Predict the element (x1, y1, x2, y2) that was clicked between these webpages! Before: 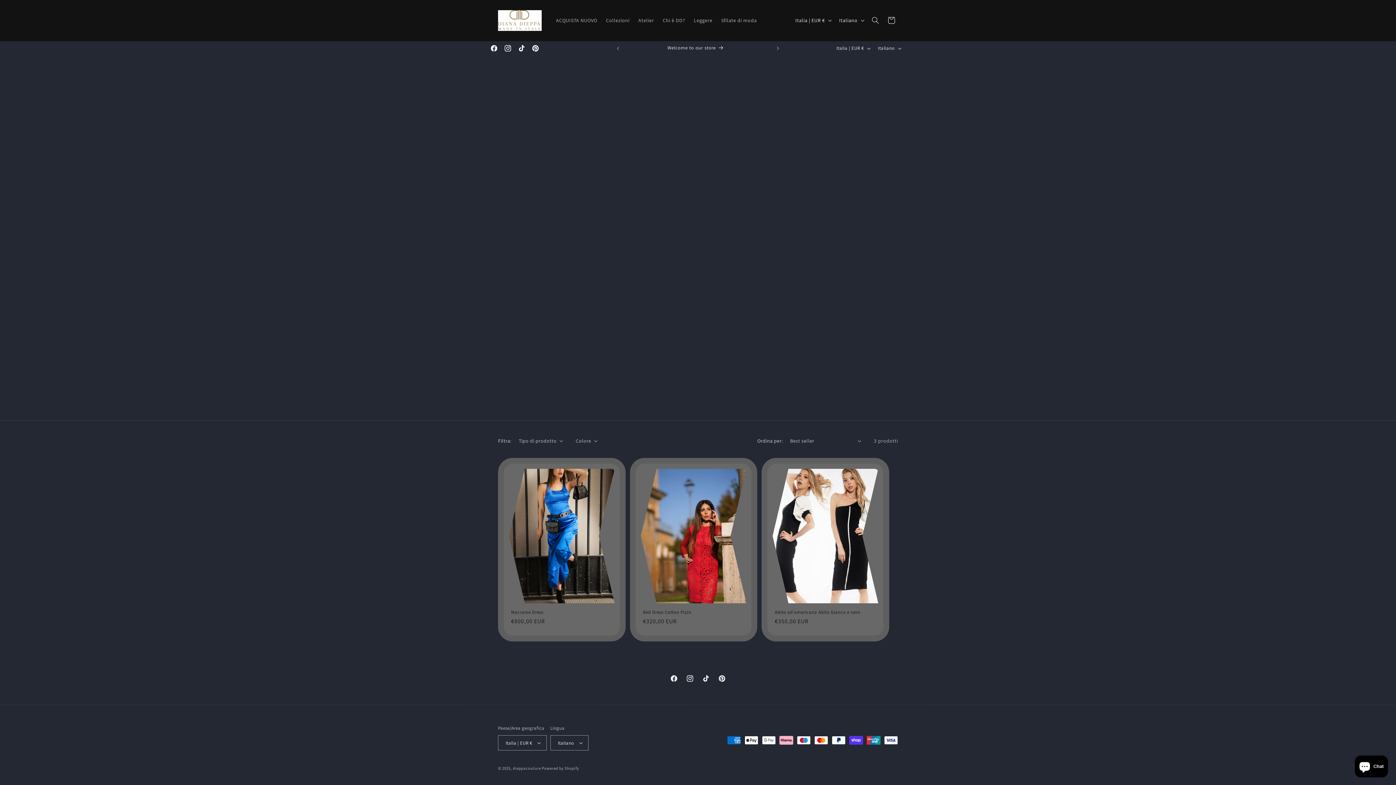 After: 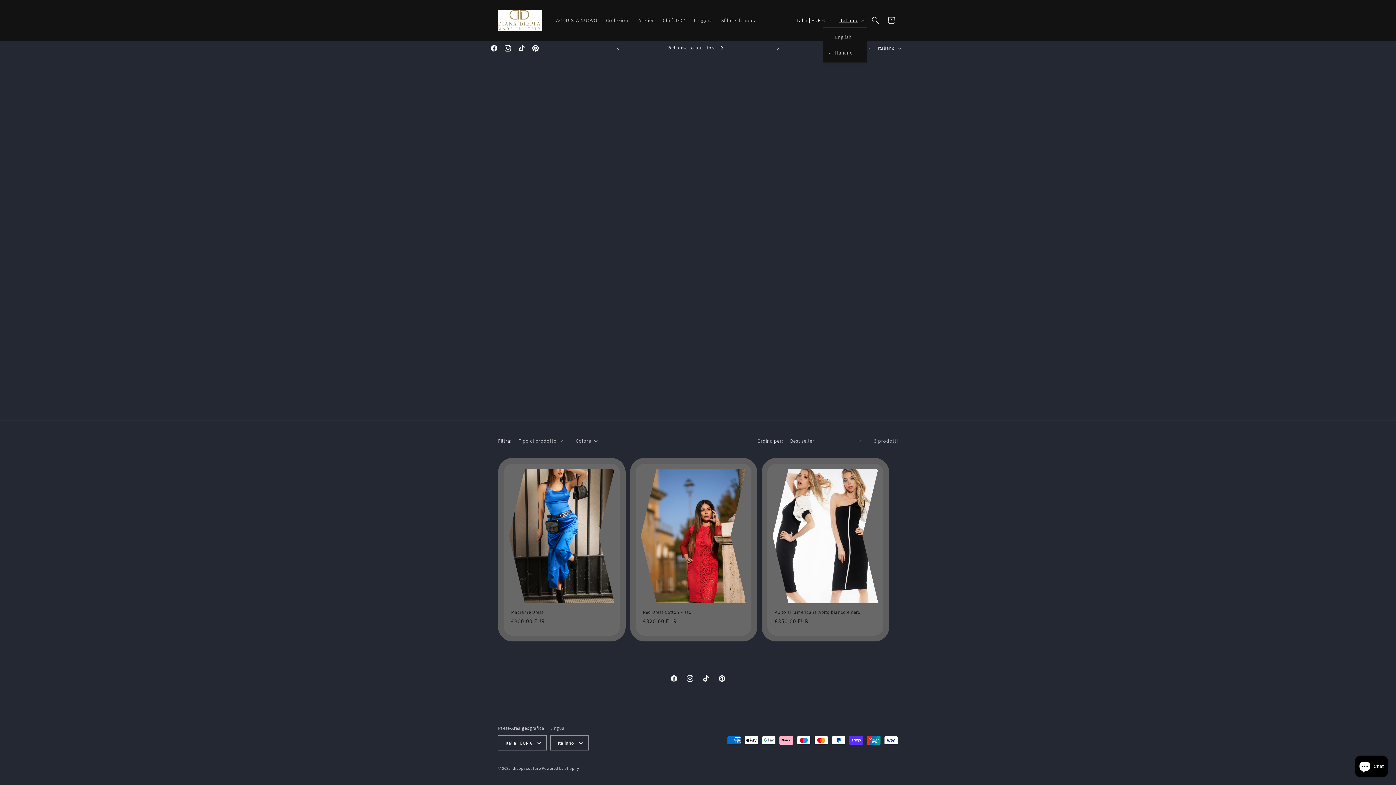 Action: bbox: (834, 13, 867, 27) label: Italiano